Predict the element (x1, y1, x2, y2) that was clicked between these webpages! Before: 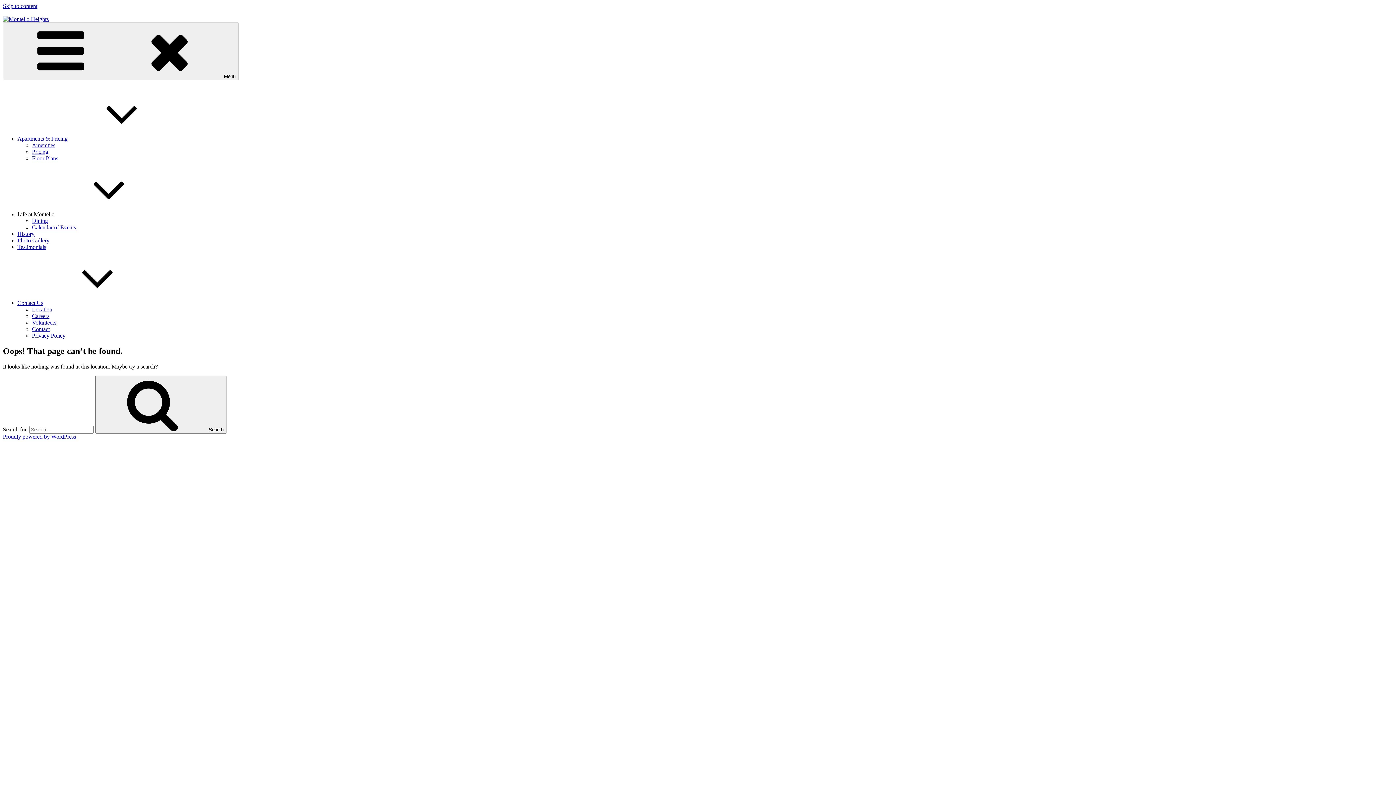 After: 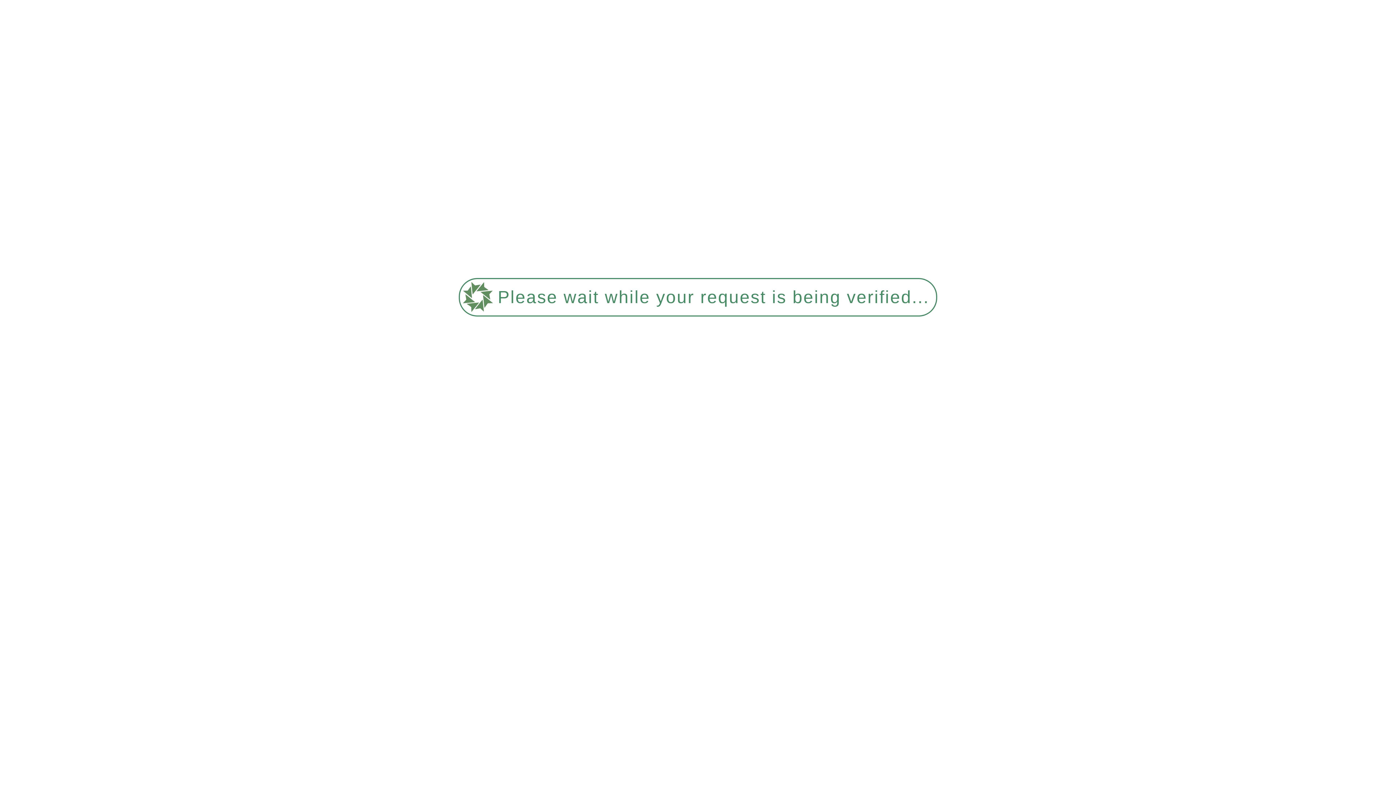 Action: bbox: (17, 237, 49, 243) label: Photo Gallery